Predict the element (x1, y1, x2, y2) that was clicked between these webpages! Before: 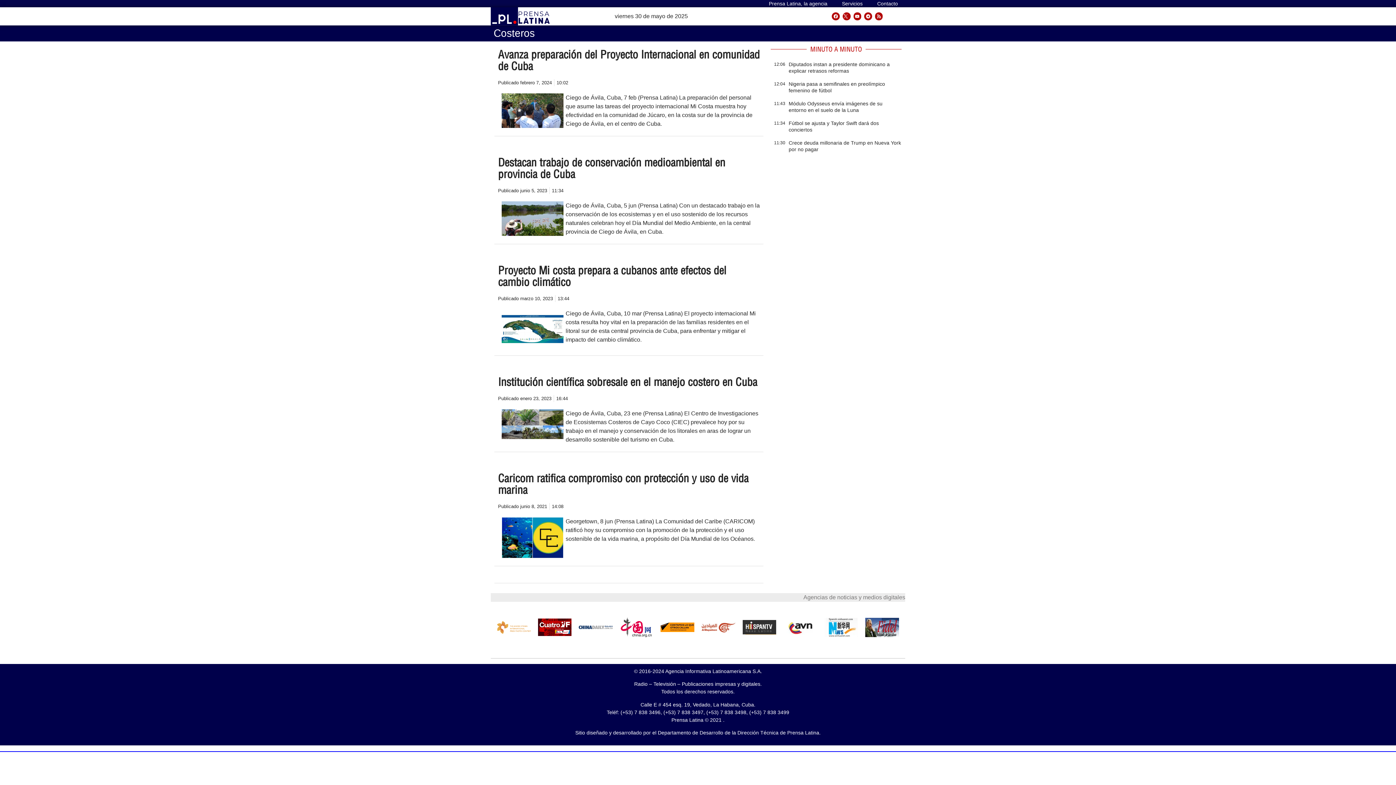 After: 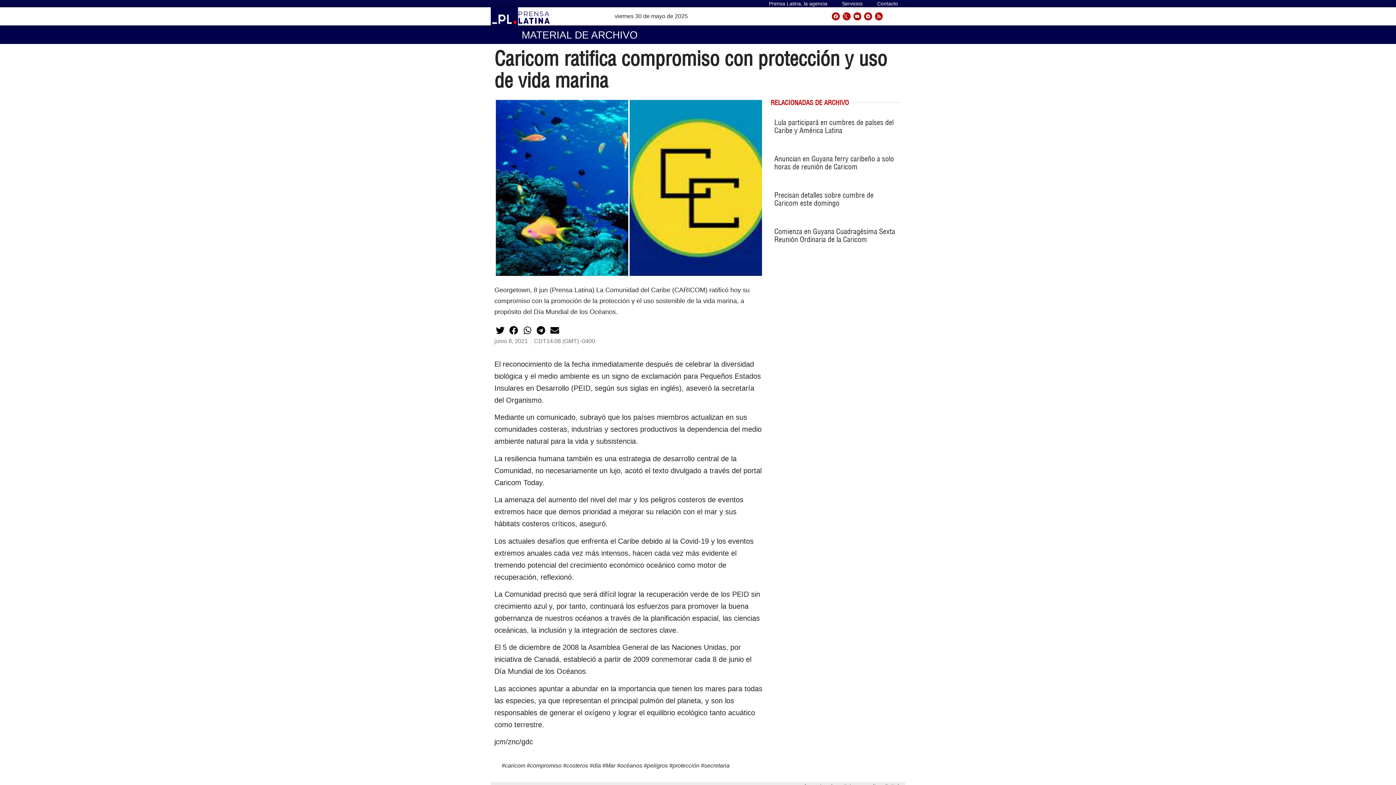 Action: label: Caricom ratifica compromiso con protección y uso de vida marina bbox: (498, 471, 748, 496)